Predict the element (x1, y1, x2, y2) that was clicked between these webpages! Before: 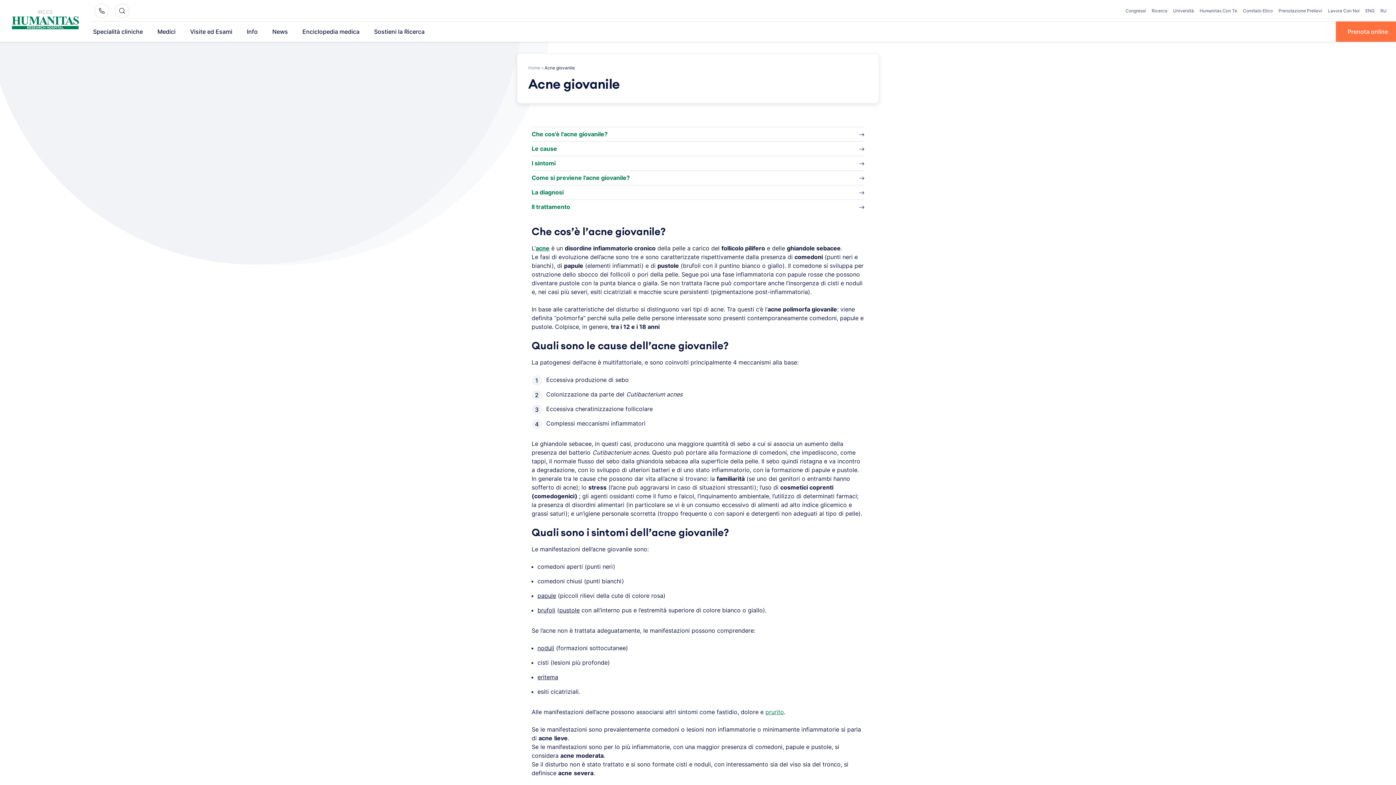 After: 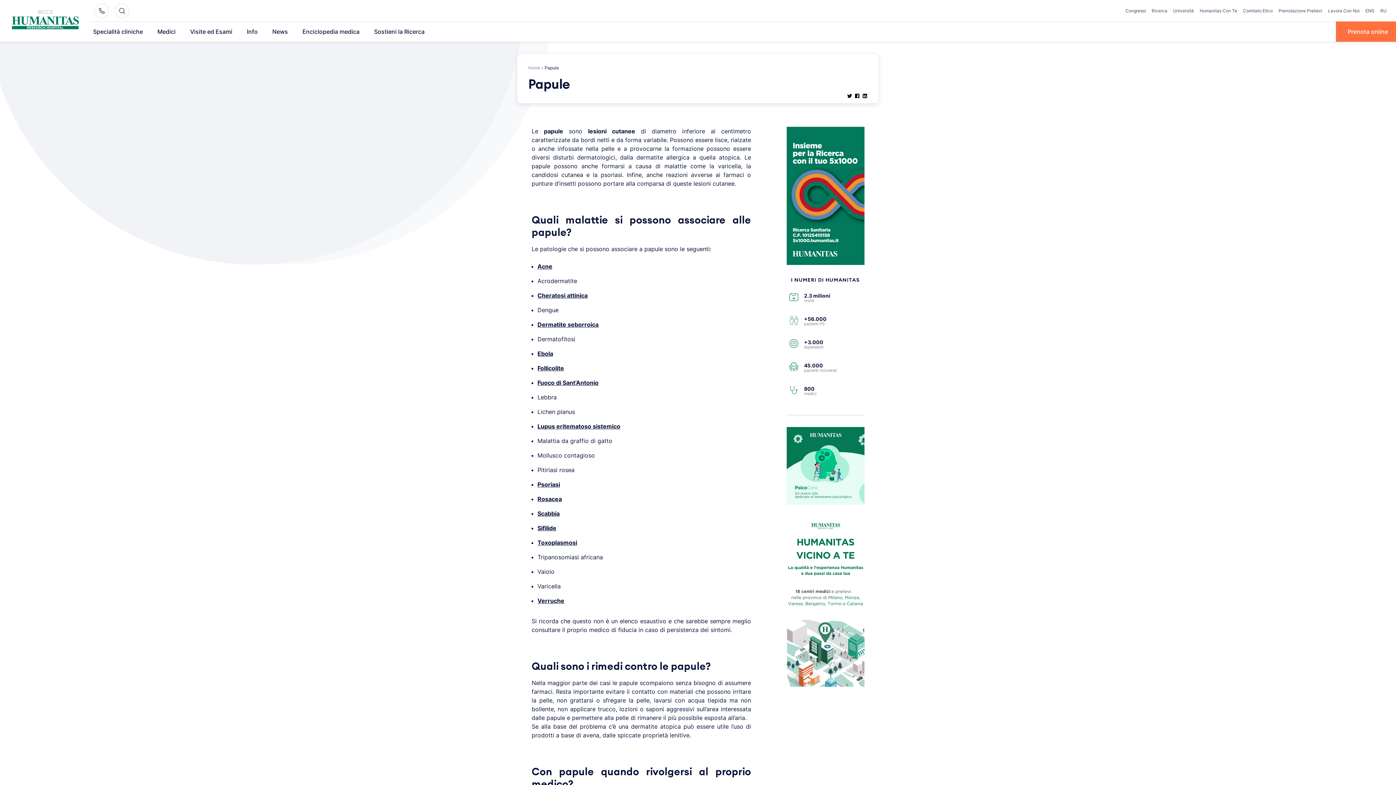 Action: bbox: (537, 592, 556, 599) label: papule